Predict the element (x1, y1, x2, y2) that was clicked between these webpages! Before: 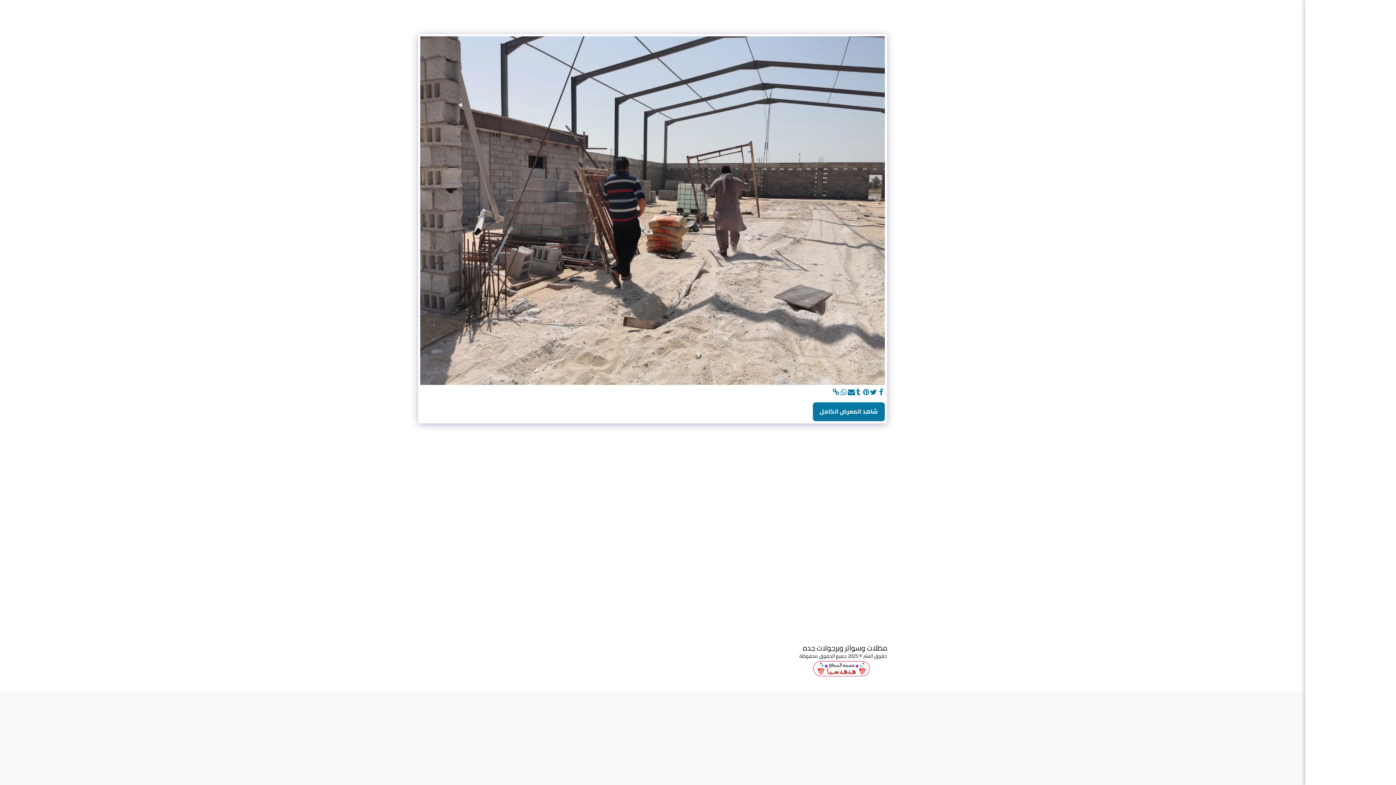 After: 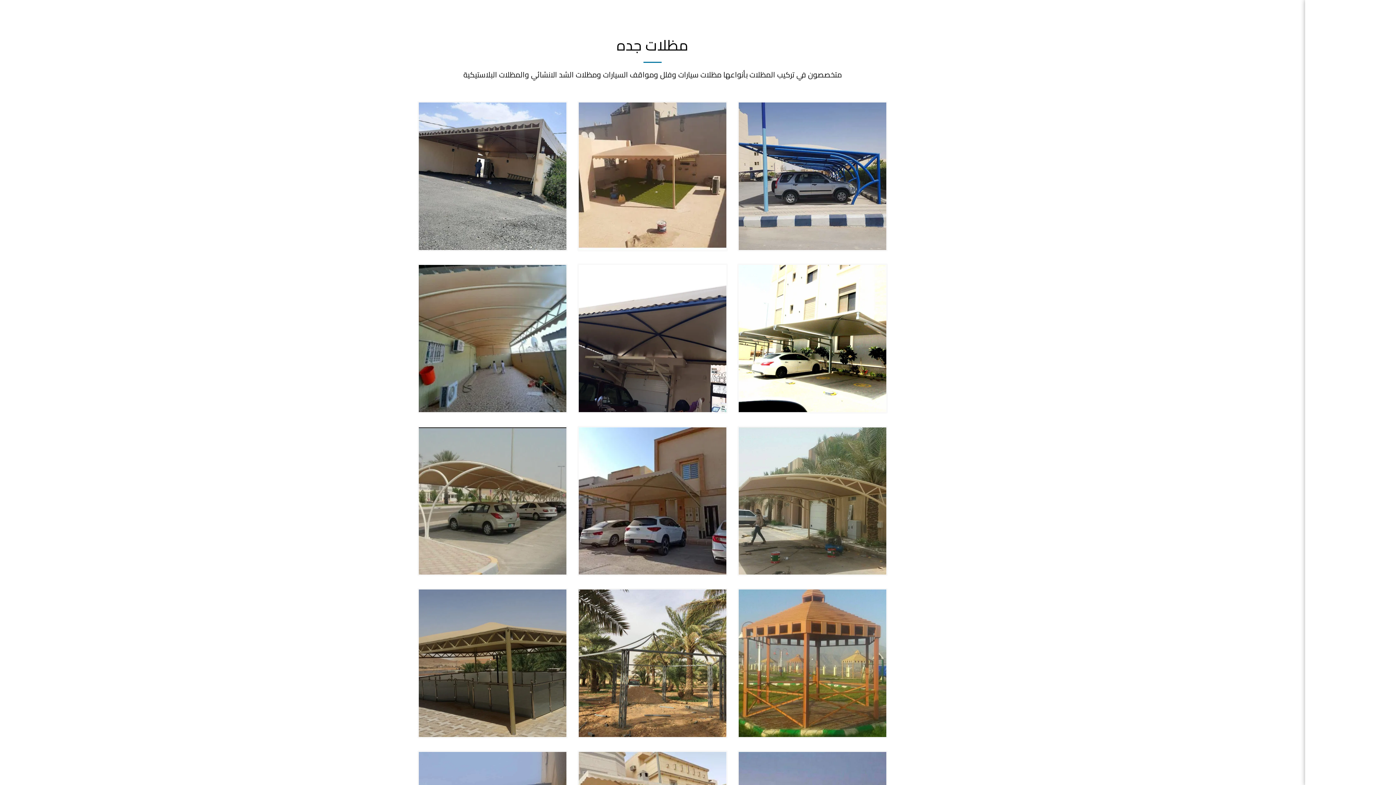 Action: label: مظلات جده bbox: (508, 643, 532, 650)